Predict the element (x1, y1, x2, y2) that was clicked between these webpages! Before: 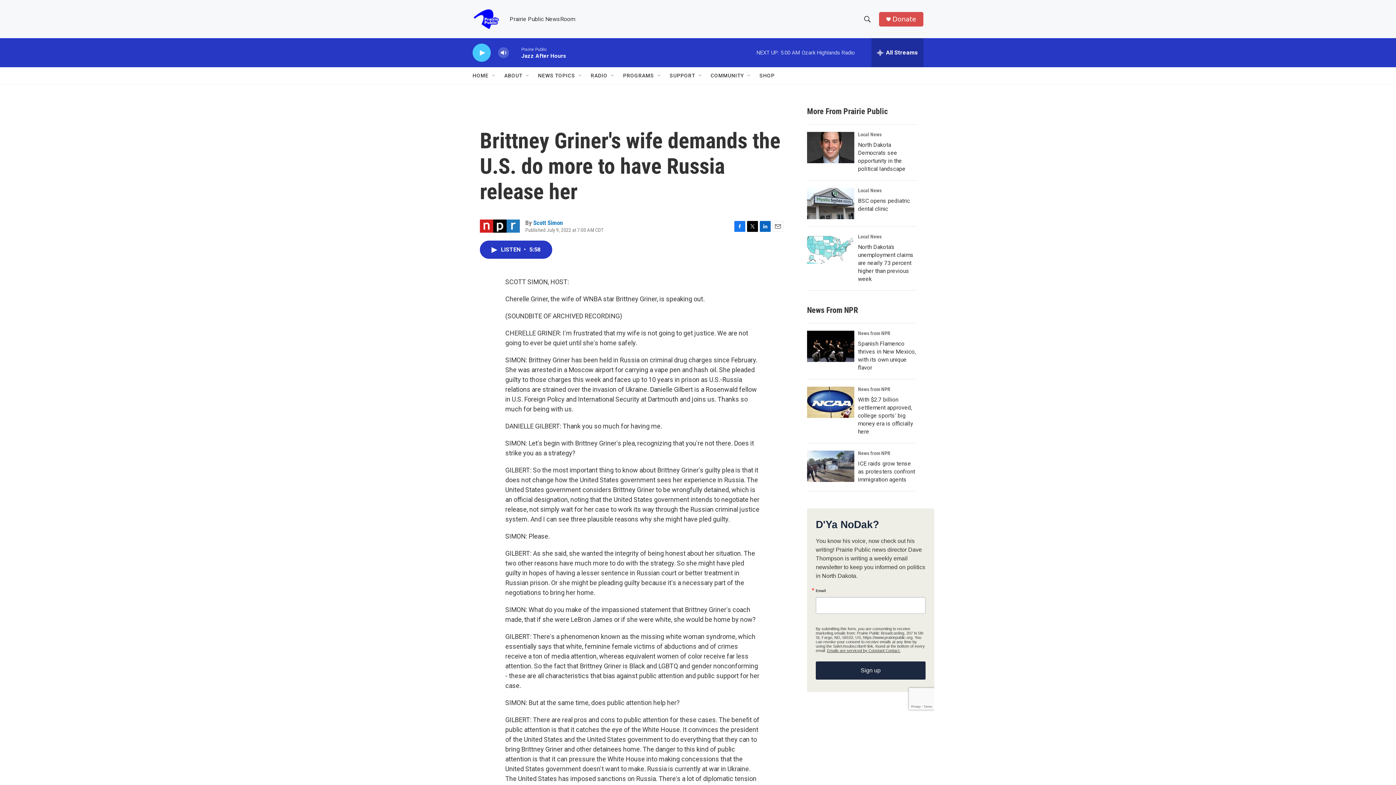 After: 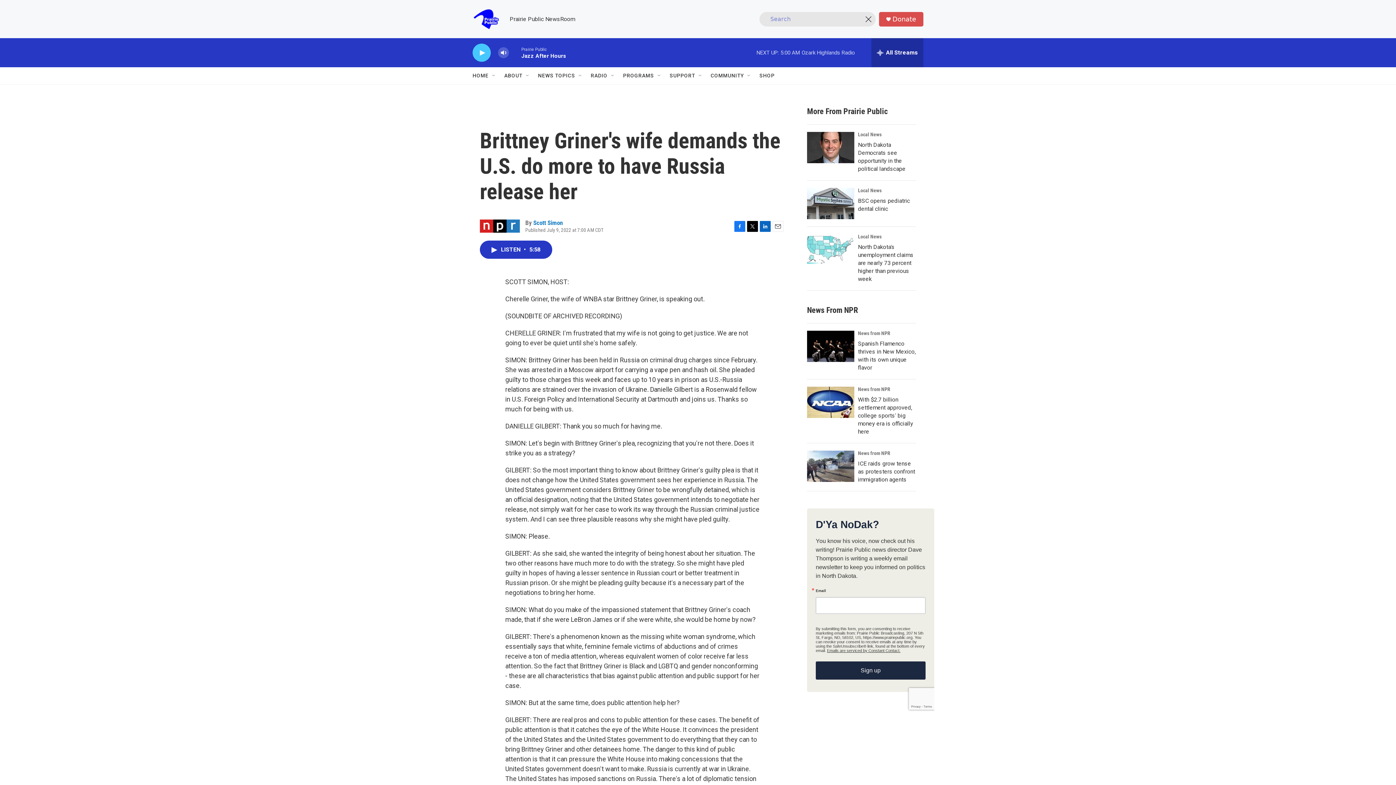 Action: label: header-search-icon bbox: (860, 11, 874, 26)